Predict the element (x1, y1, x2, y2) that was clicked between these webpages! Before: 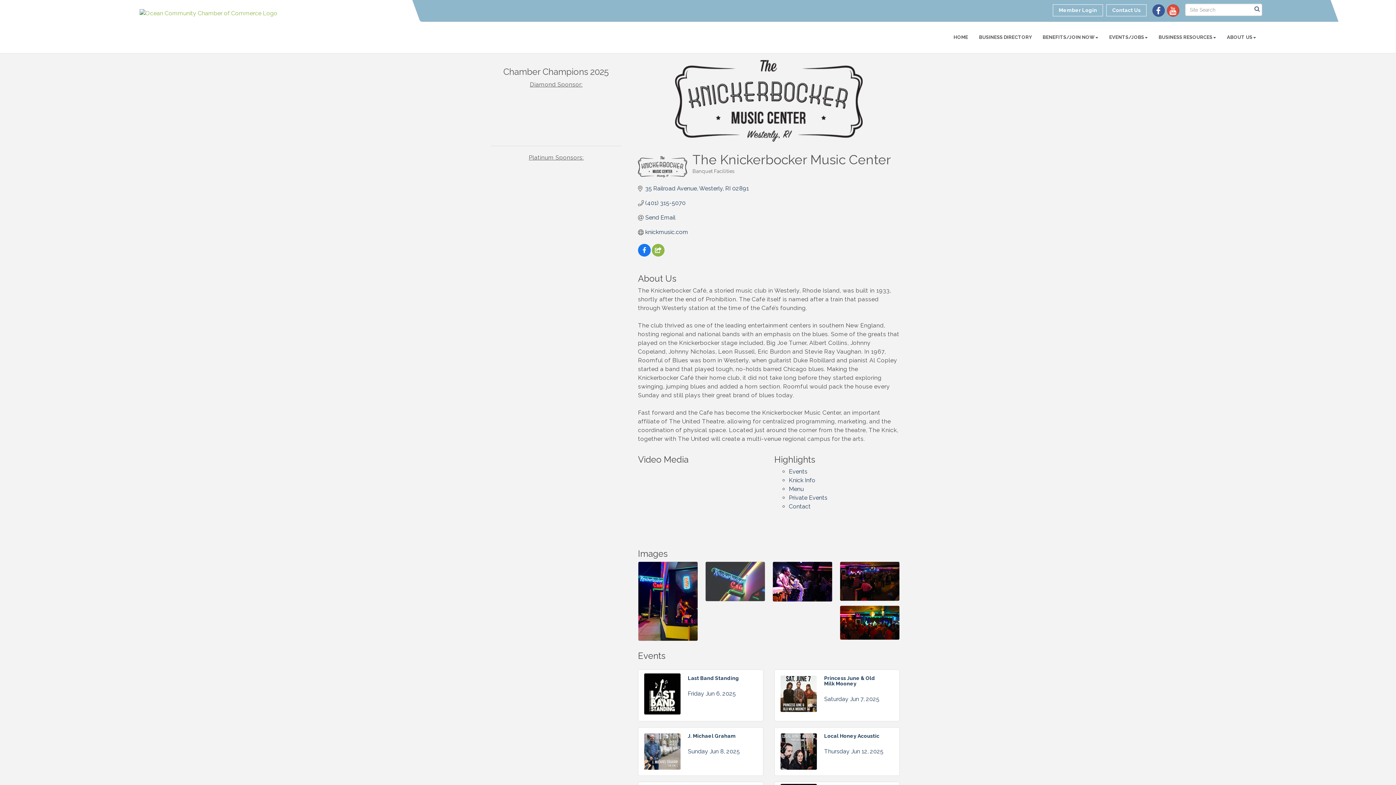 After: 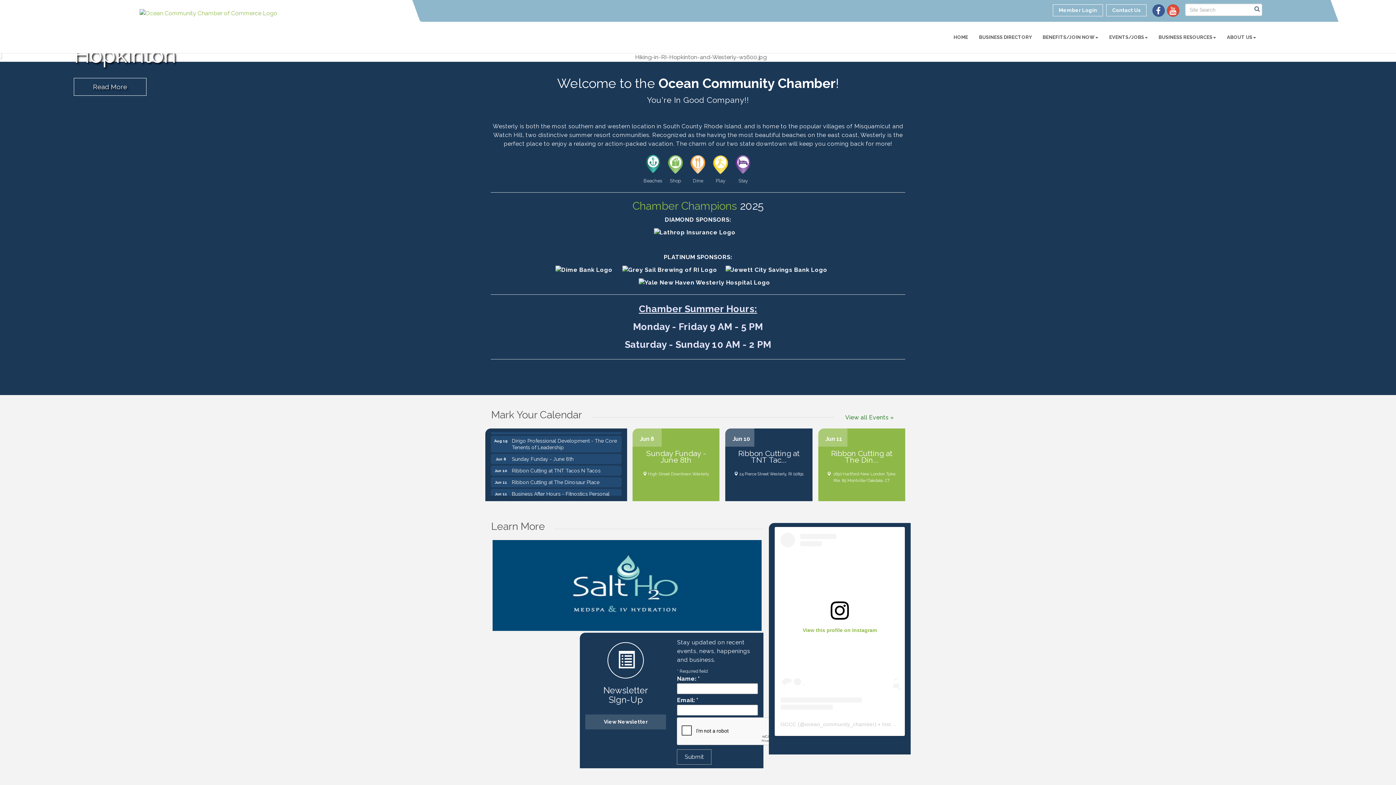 Action: bbox: (948, 28, 973, 46) label: HOME